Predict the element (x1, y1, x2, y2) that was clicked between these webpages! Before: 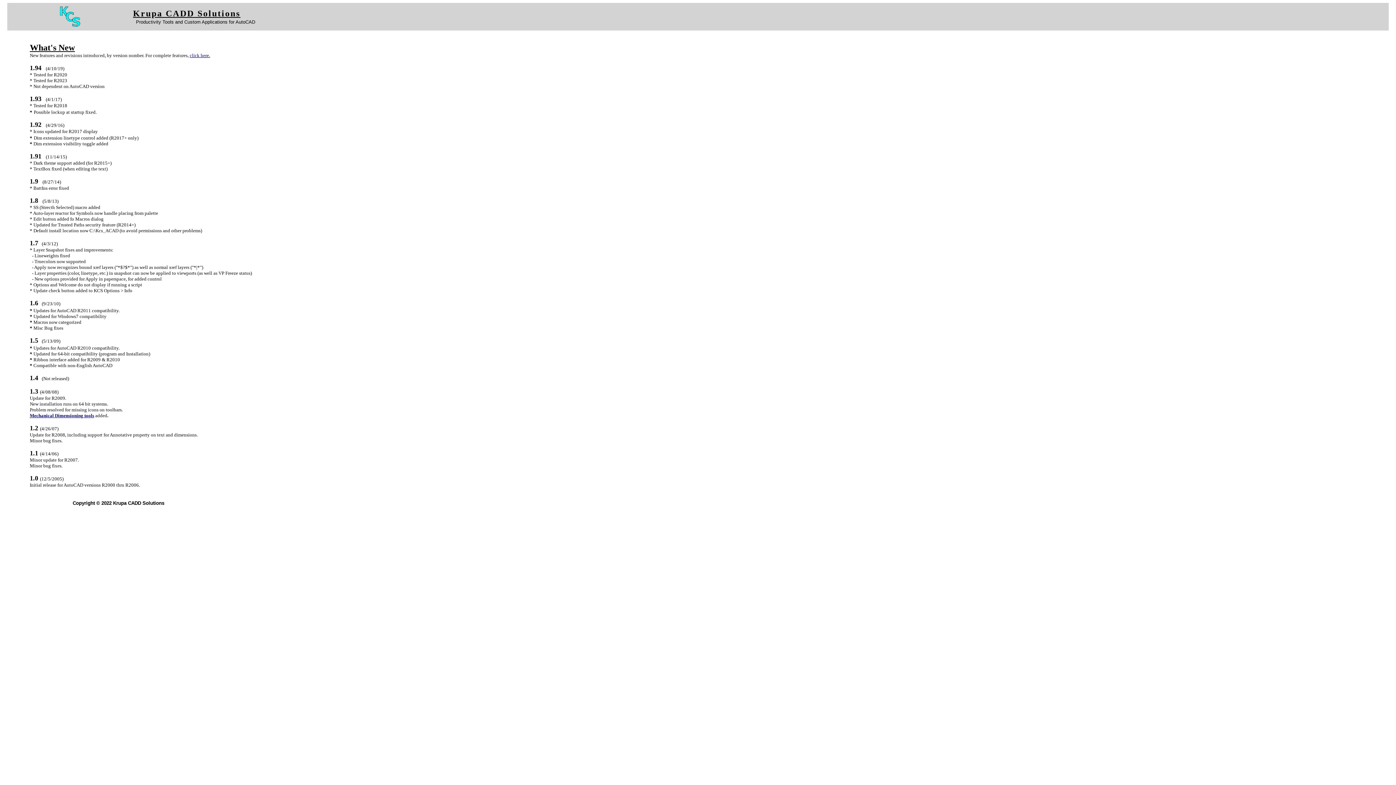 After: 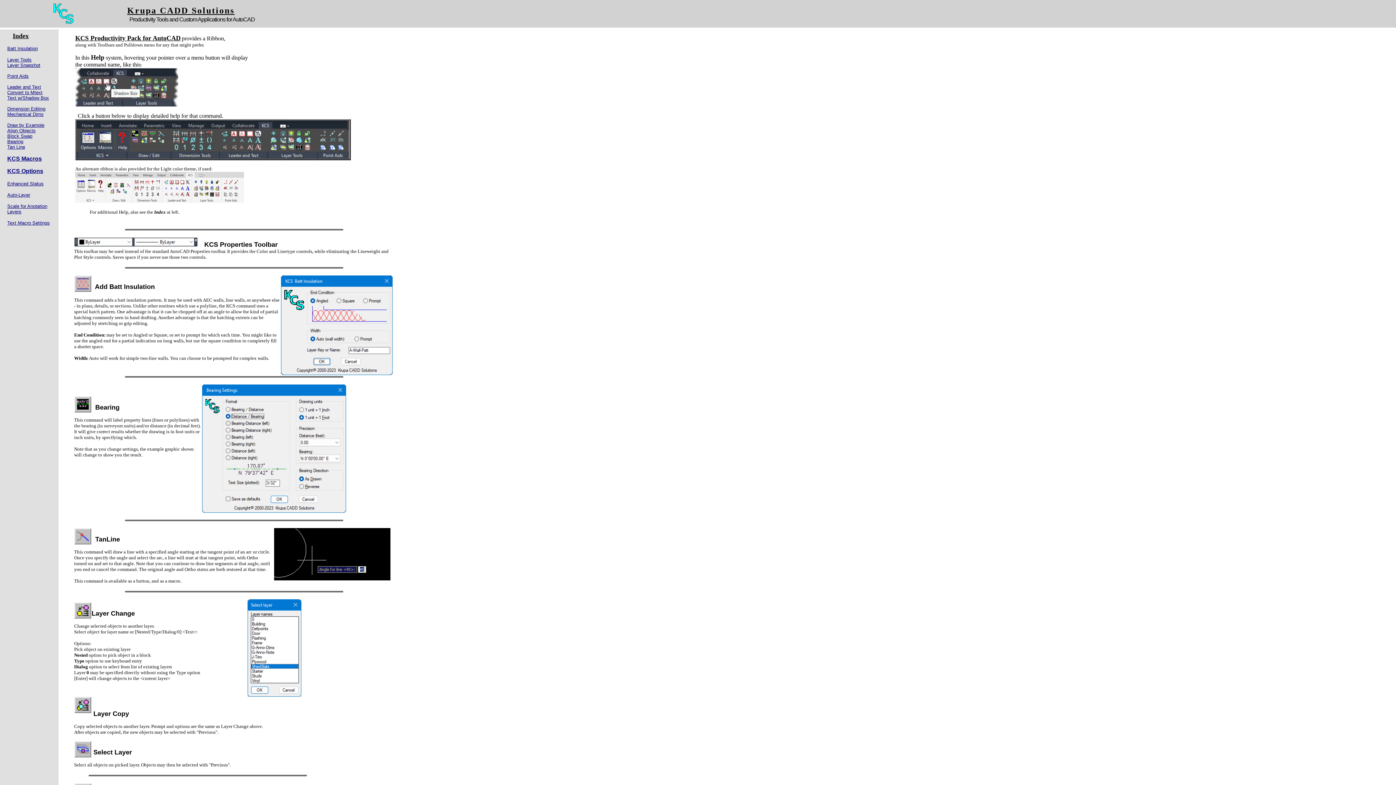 Action: bbox: (29, 413, 94, 418) label: Mechanical Dimensioning tools